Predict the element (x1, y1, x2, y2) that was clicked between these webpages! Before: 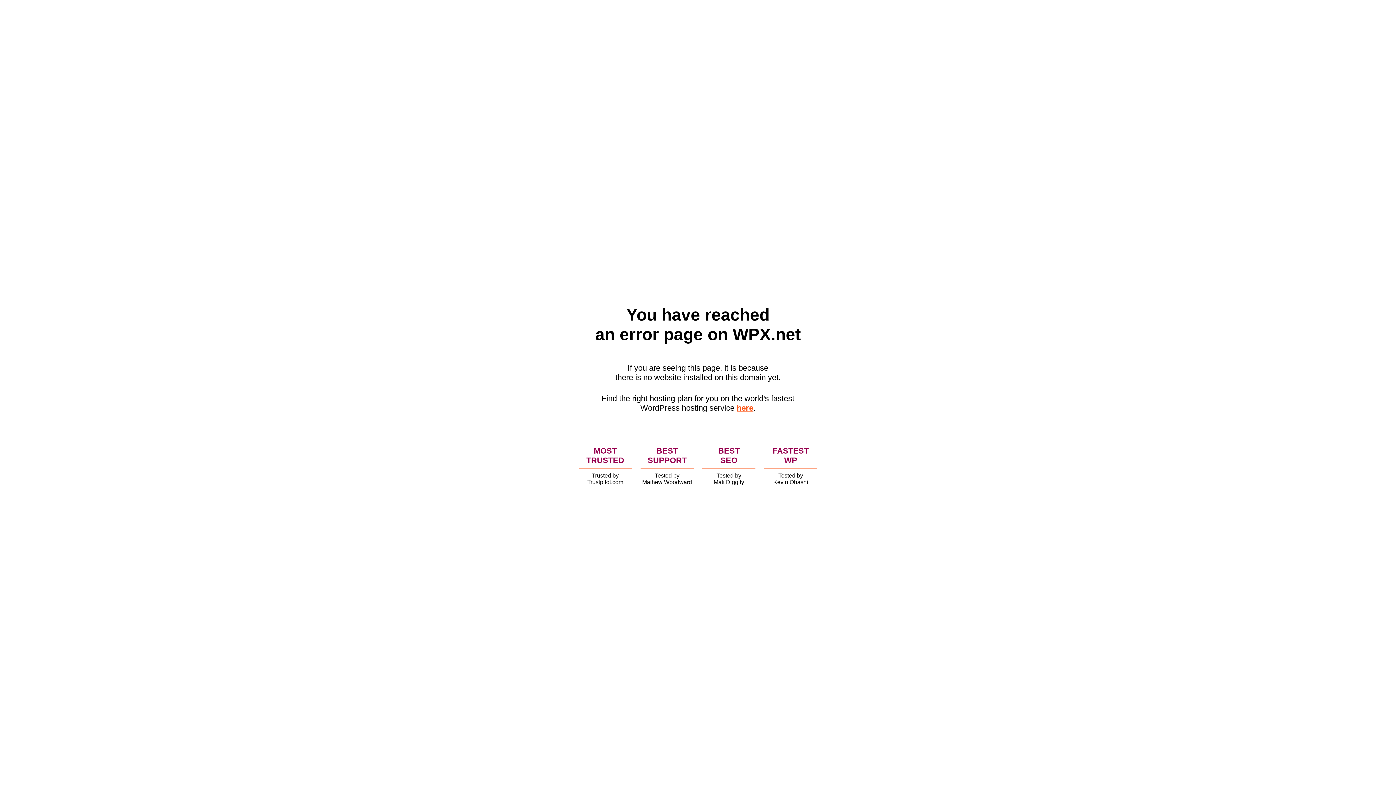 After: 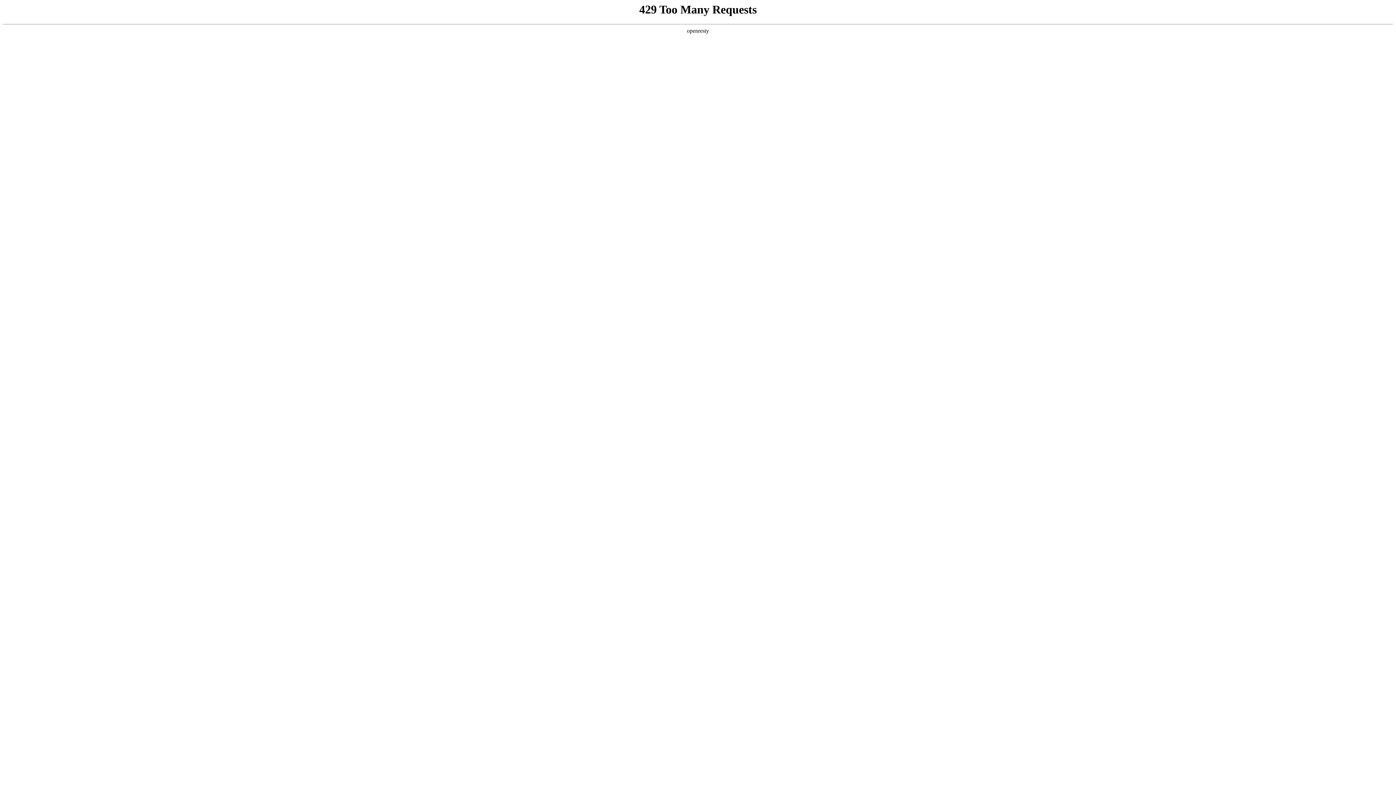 Action: label: here bbox: (736, 403, 753, 412)